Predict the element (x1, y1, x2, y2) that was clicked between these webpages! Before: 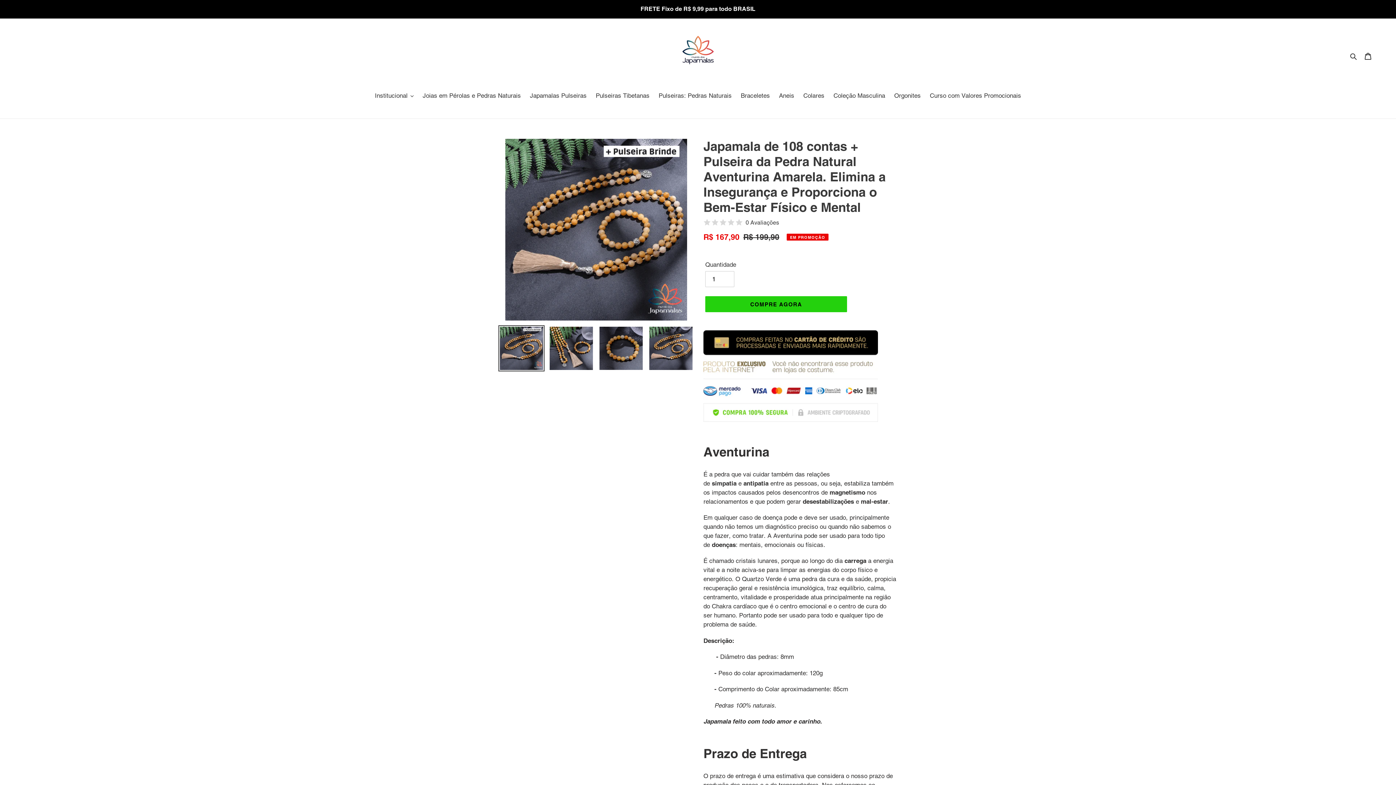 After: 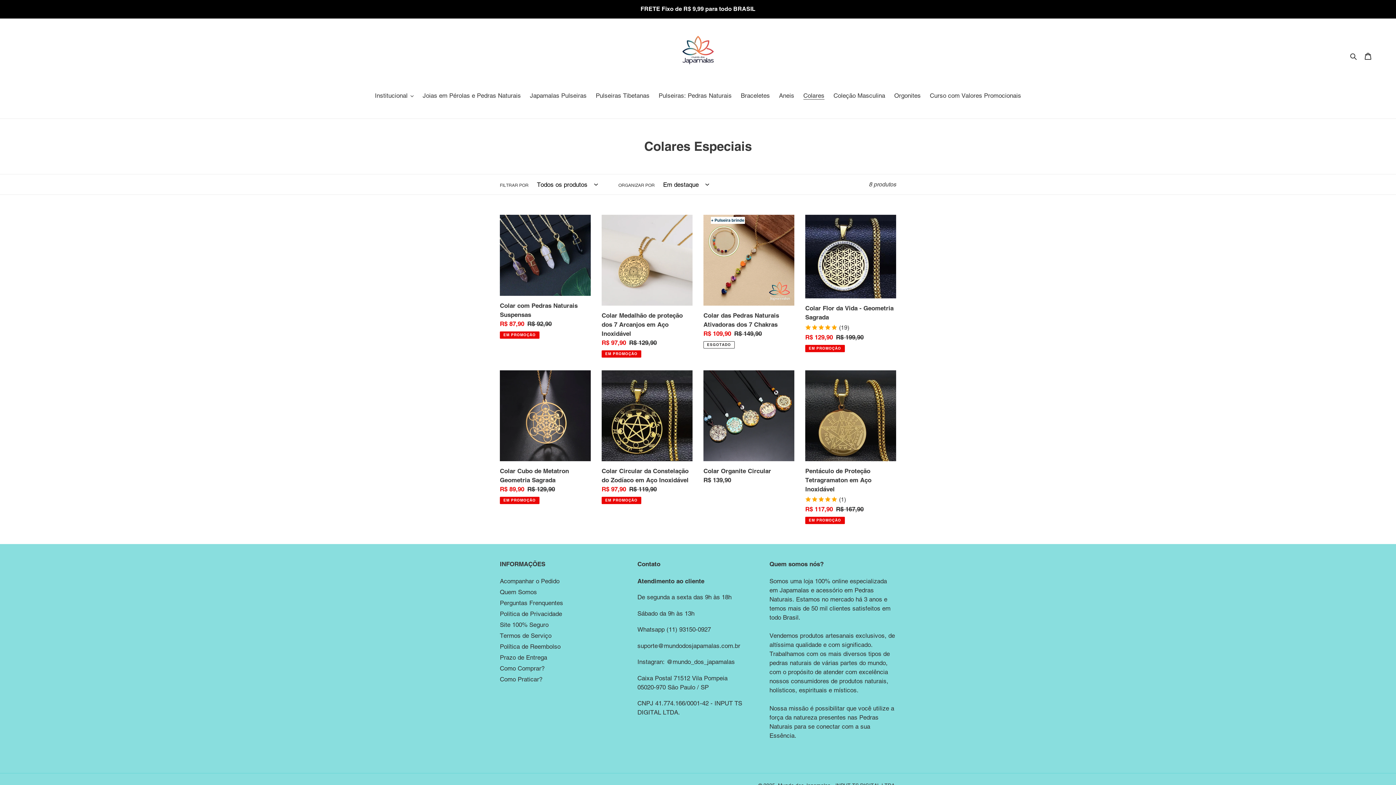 Action: bbox: (799, 91, 828, 101) label: Colares